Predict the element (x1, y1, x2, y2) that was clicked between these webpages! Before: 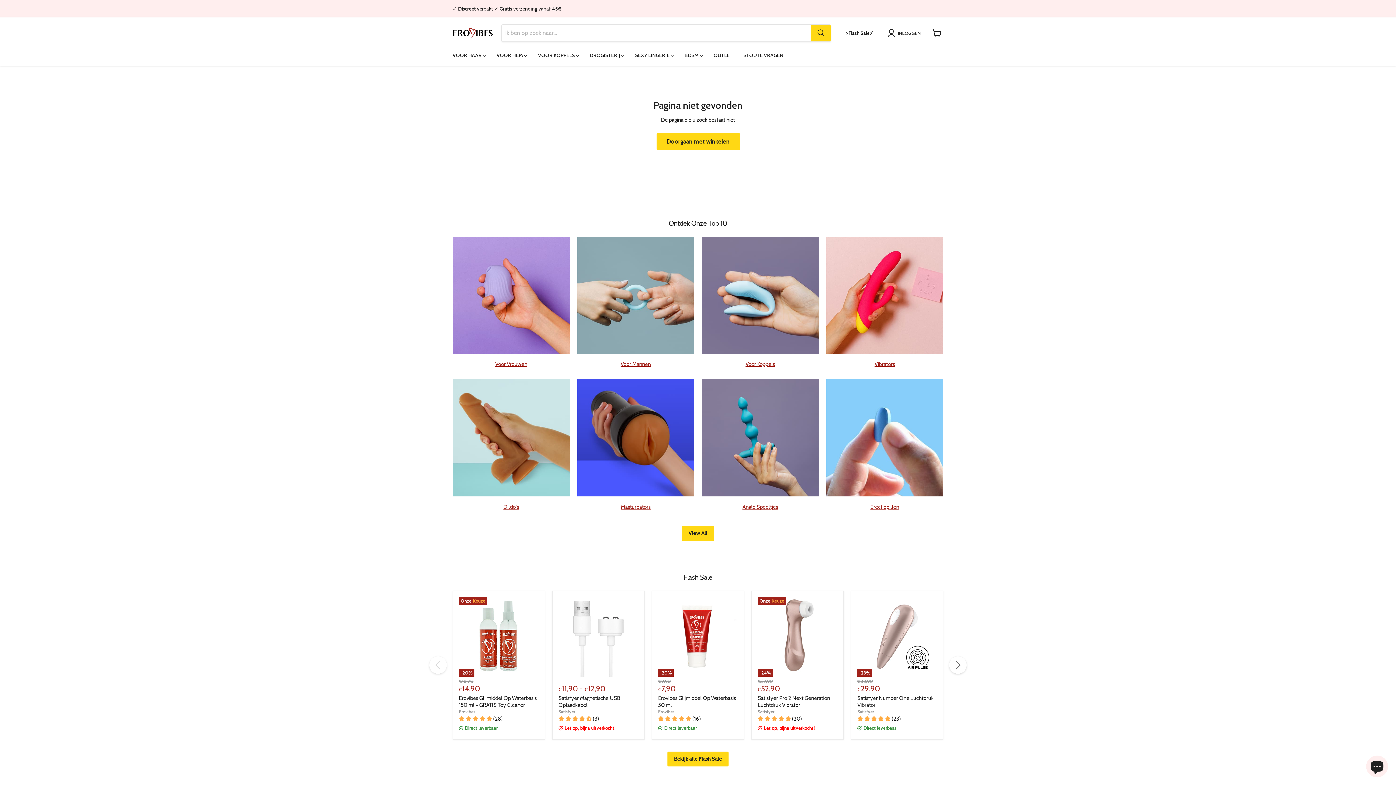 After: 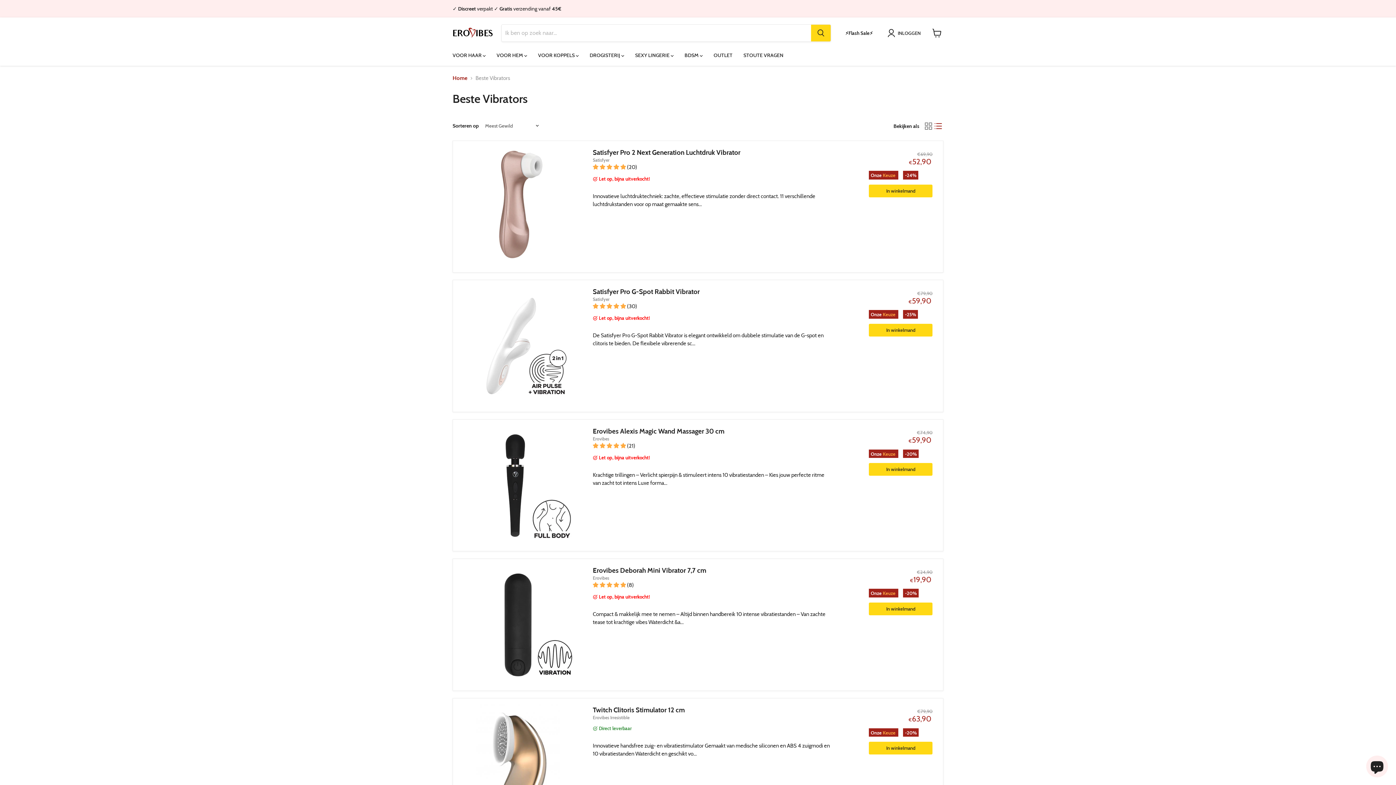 Action: label: Vibrators bbox: (826, 236, 943, 367)